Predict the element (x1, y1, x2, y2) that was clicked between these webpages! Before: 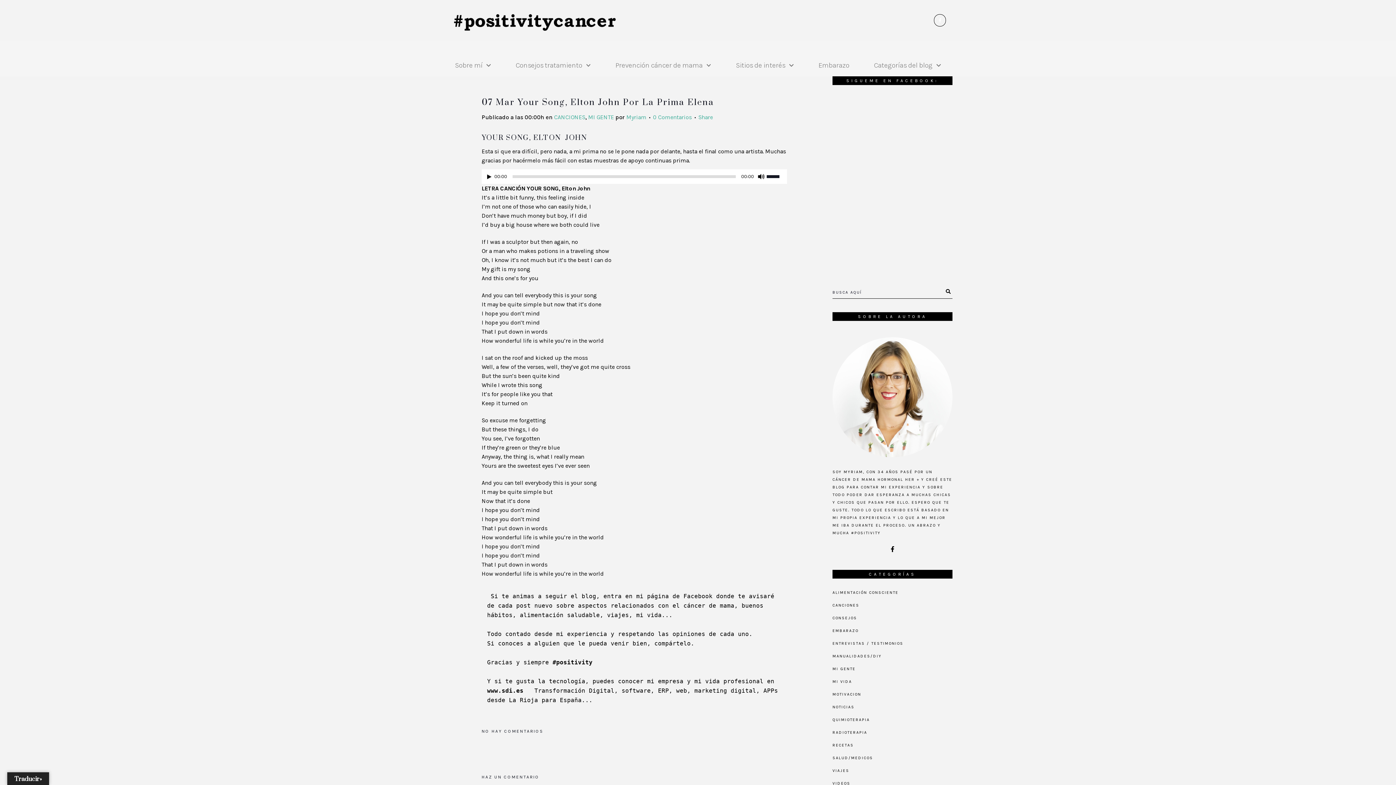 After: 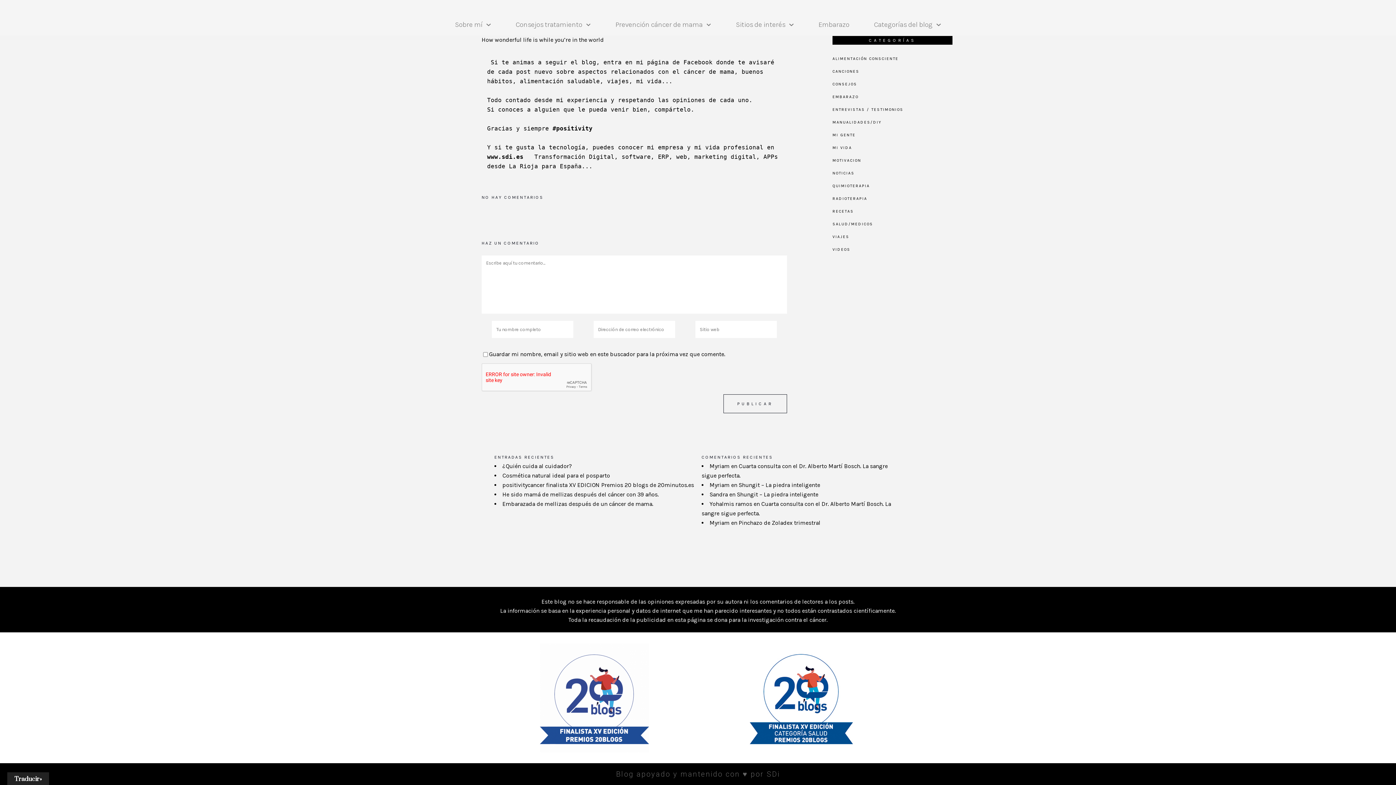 Action: label: 0 Comentarios bbox: (653, 113, 692, 120)